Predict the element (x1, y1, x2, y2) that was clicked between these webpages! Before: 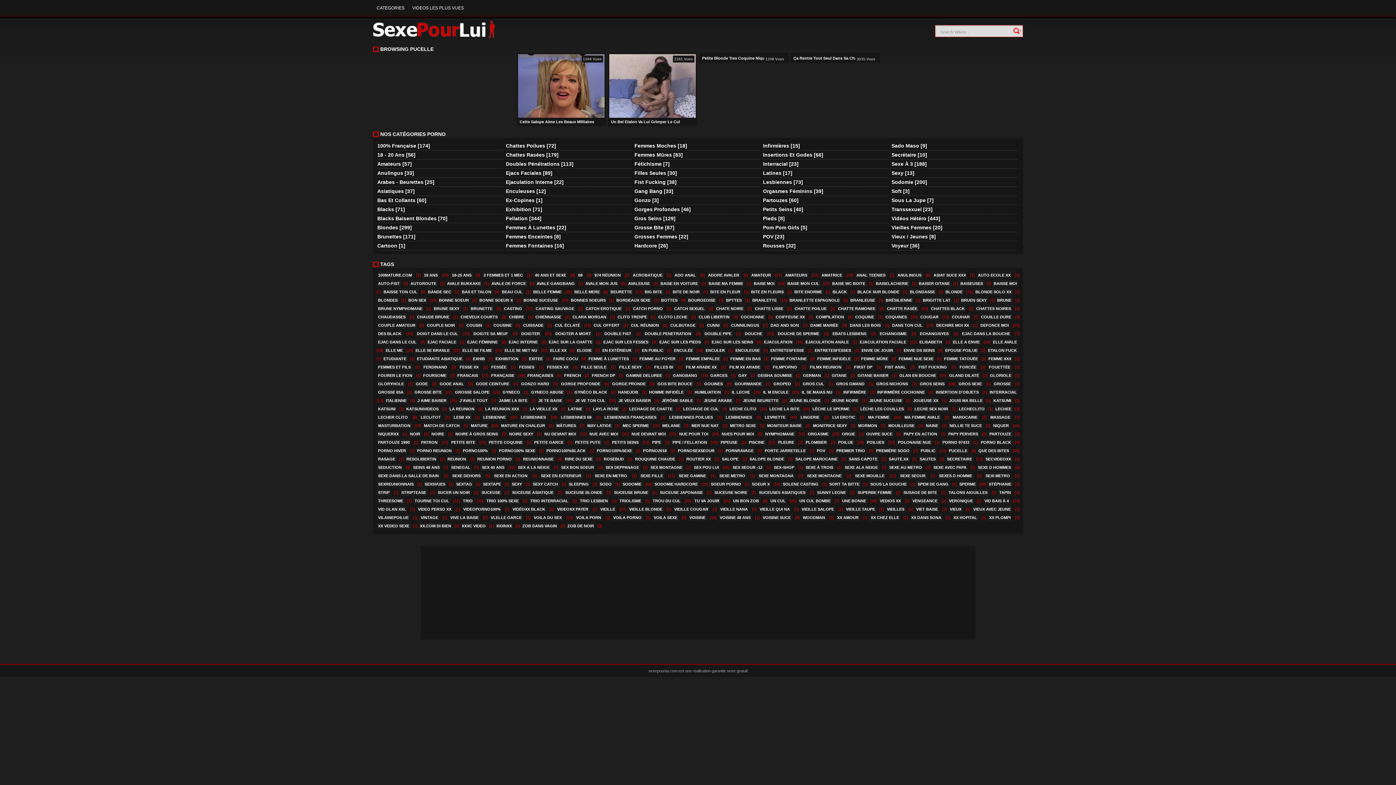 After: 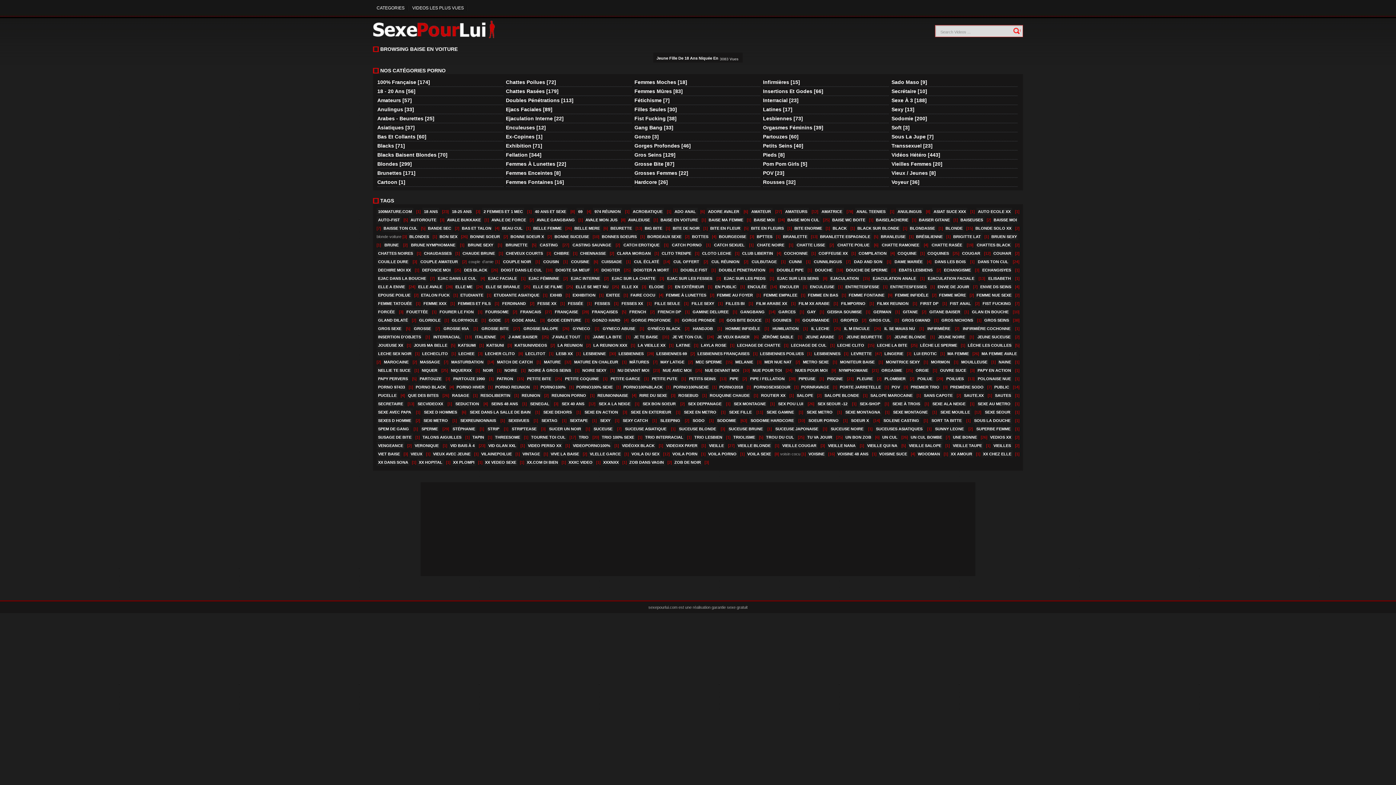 Action: bbox: (659, 280, 699, 287) label: BAISE EN VOITURE